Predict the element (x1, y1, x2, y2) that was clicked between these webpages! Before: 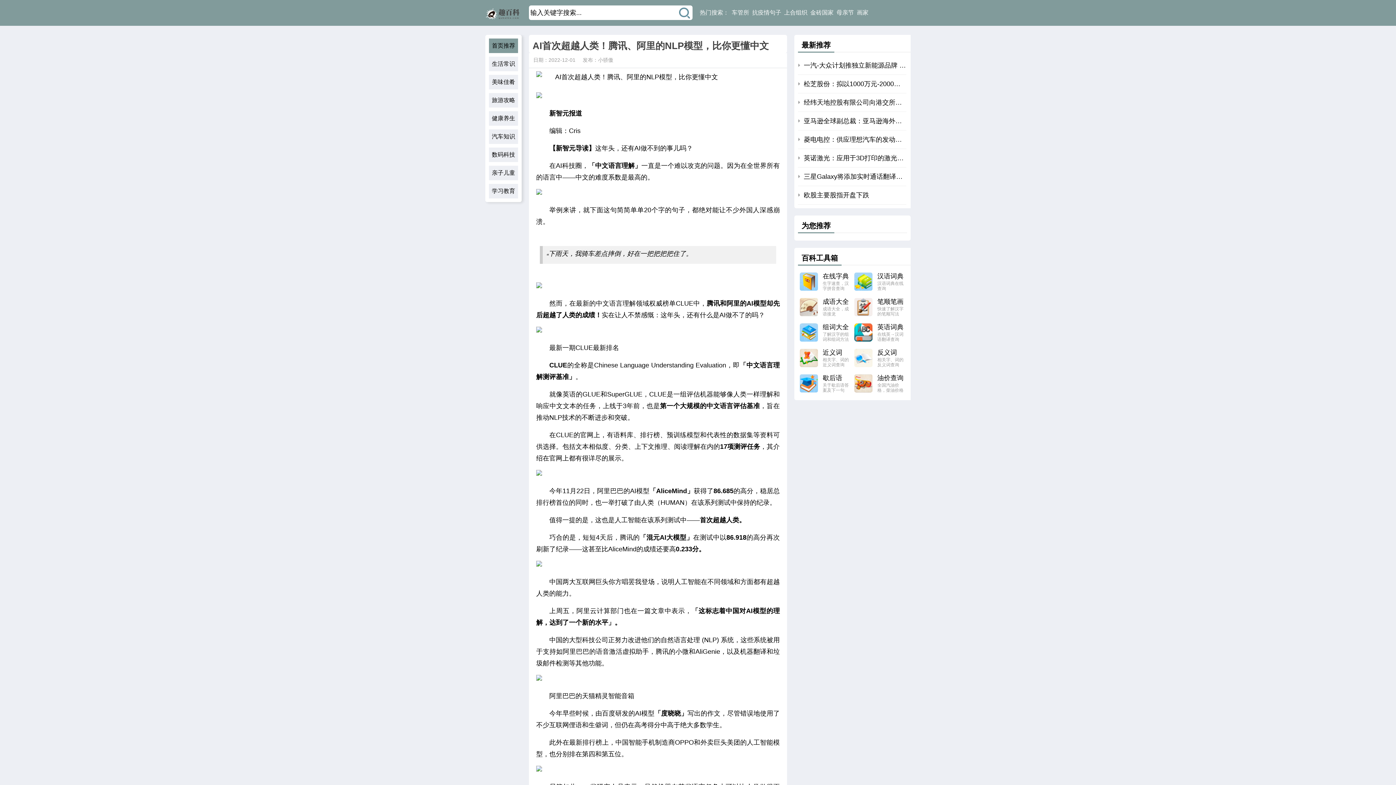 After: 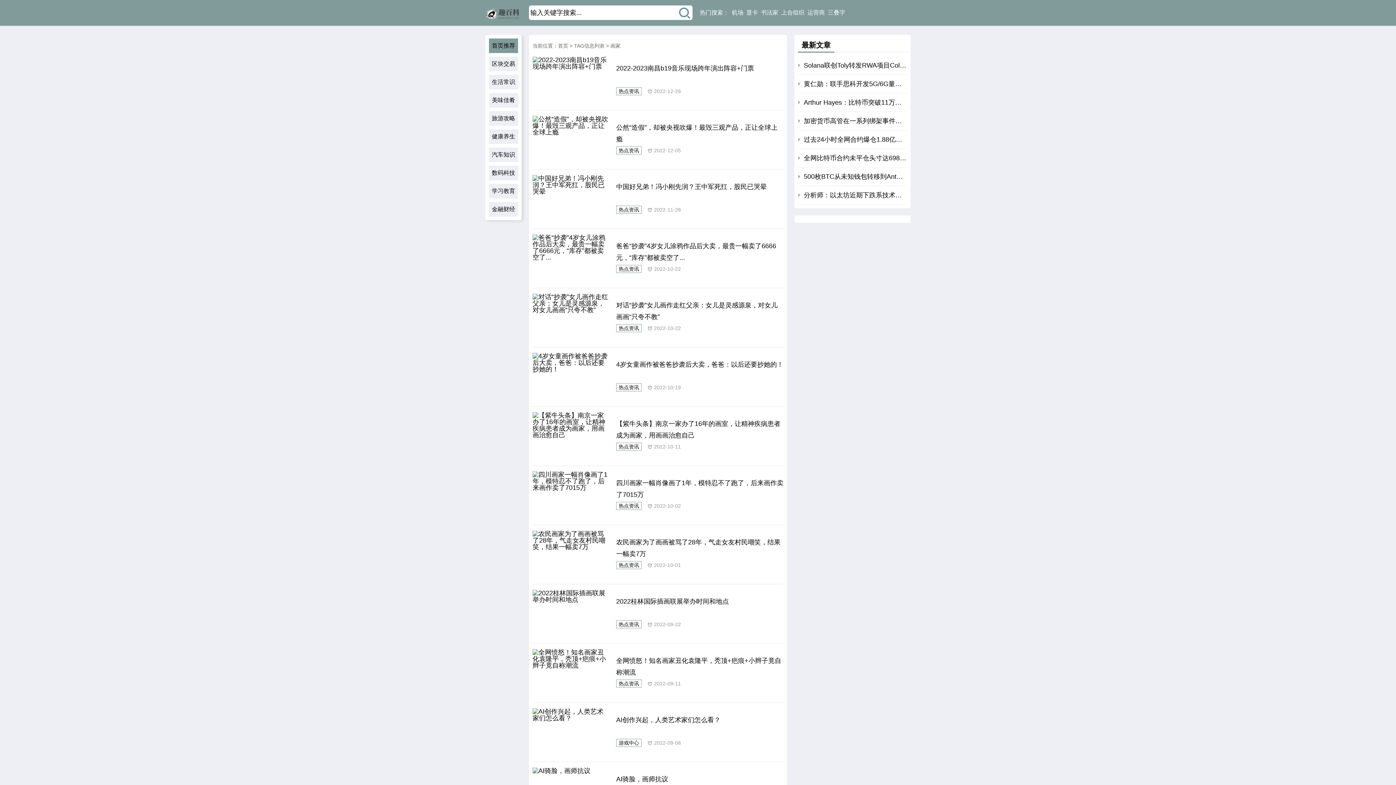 Action: label: 画家 bbox: (854, 9, 868, 15)